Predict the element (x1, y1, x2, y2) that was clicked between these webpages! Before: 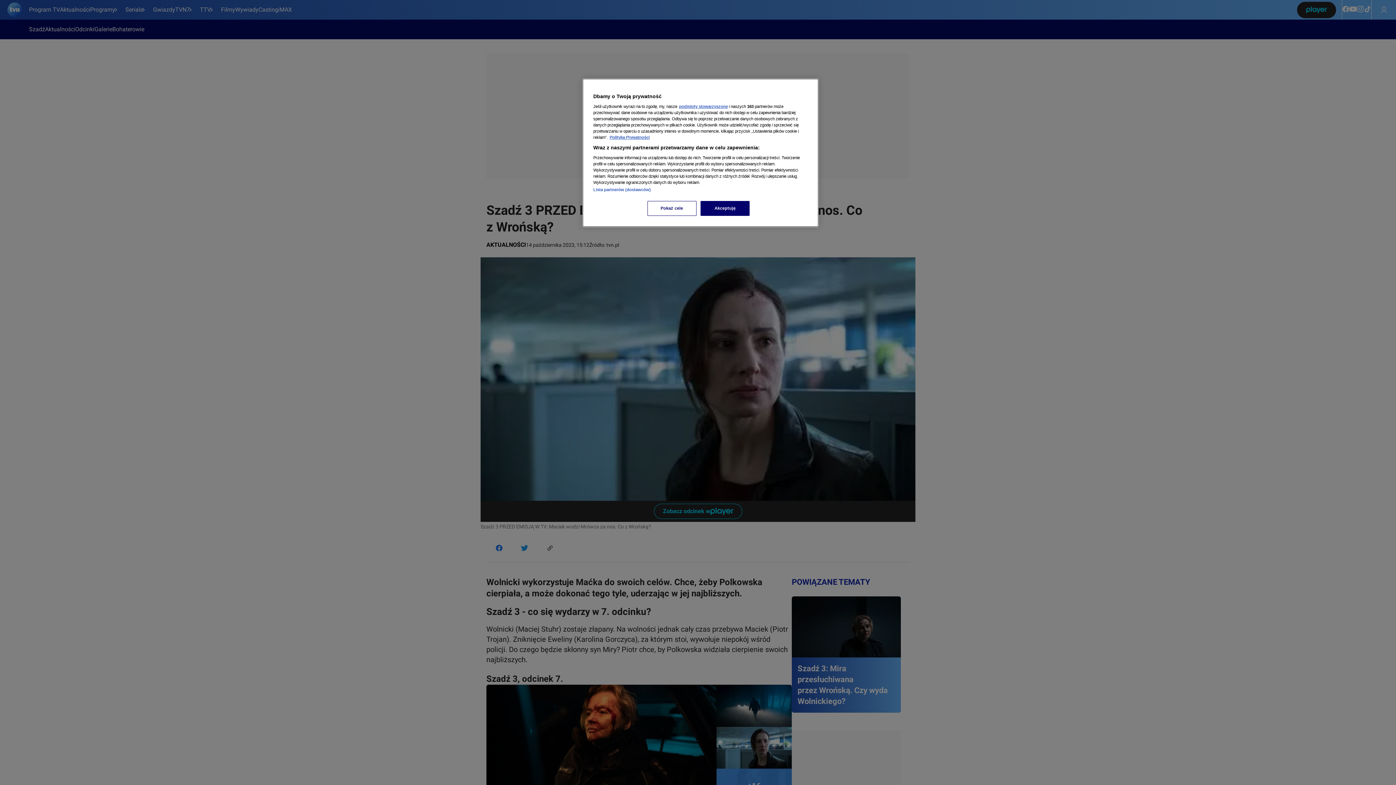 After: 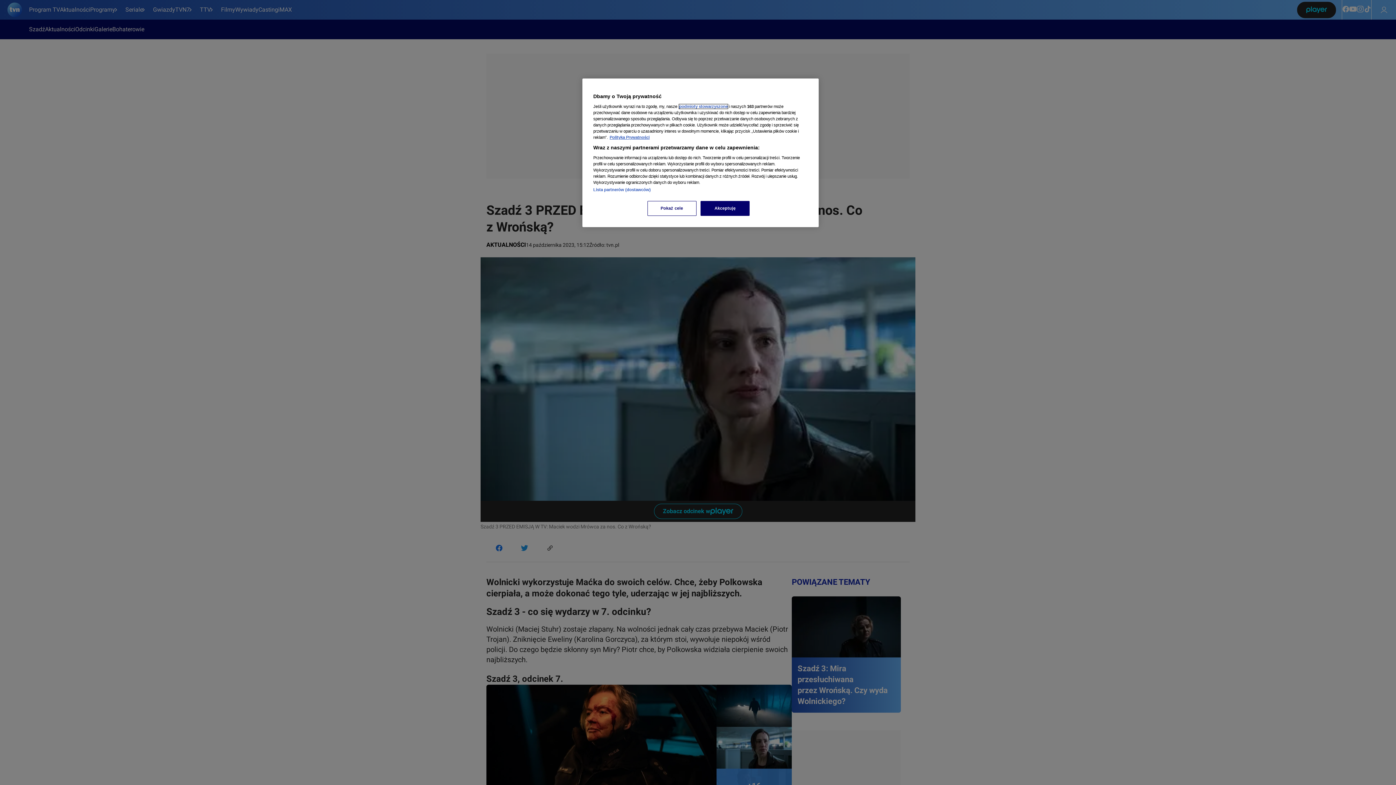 Action: label: podmioty stowarzyszone bbox: (679, 104, 728, 108)